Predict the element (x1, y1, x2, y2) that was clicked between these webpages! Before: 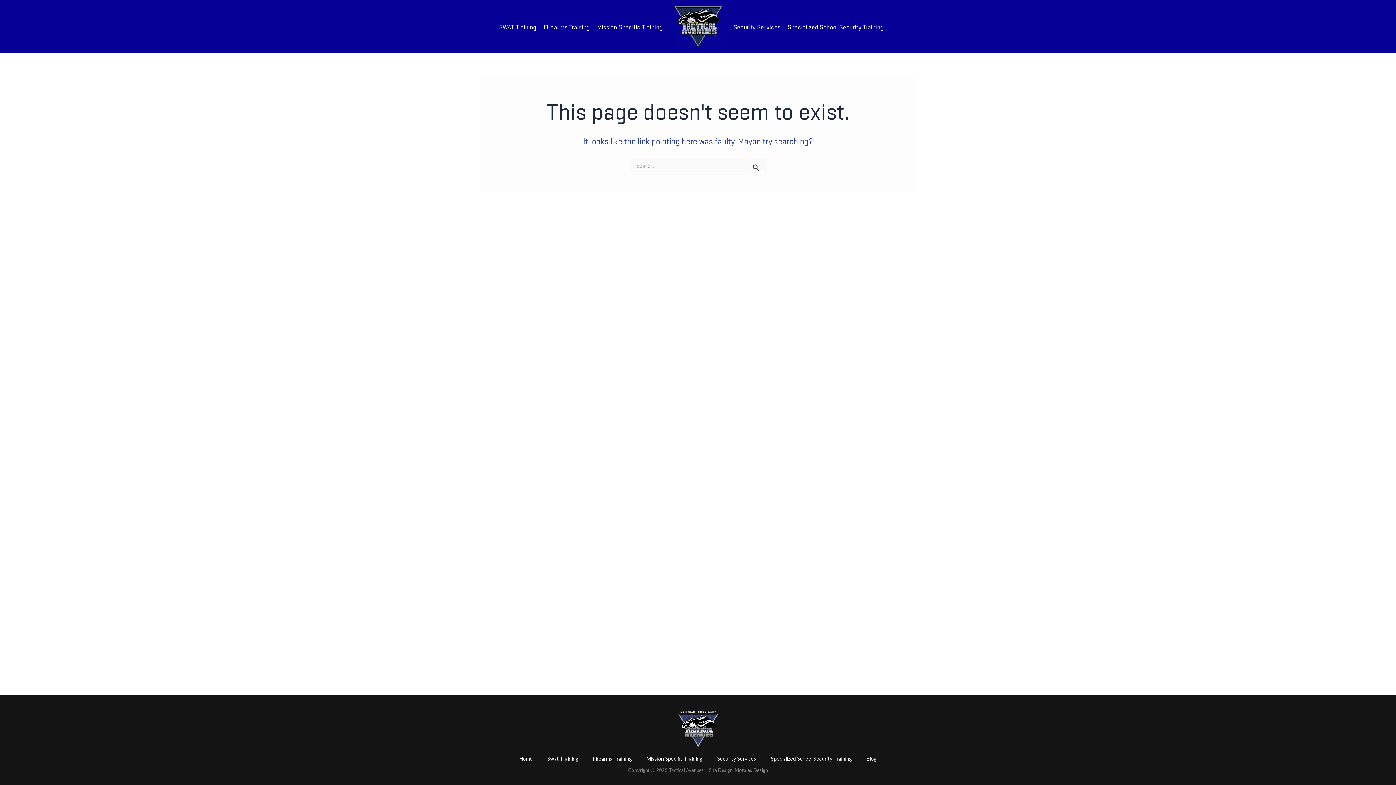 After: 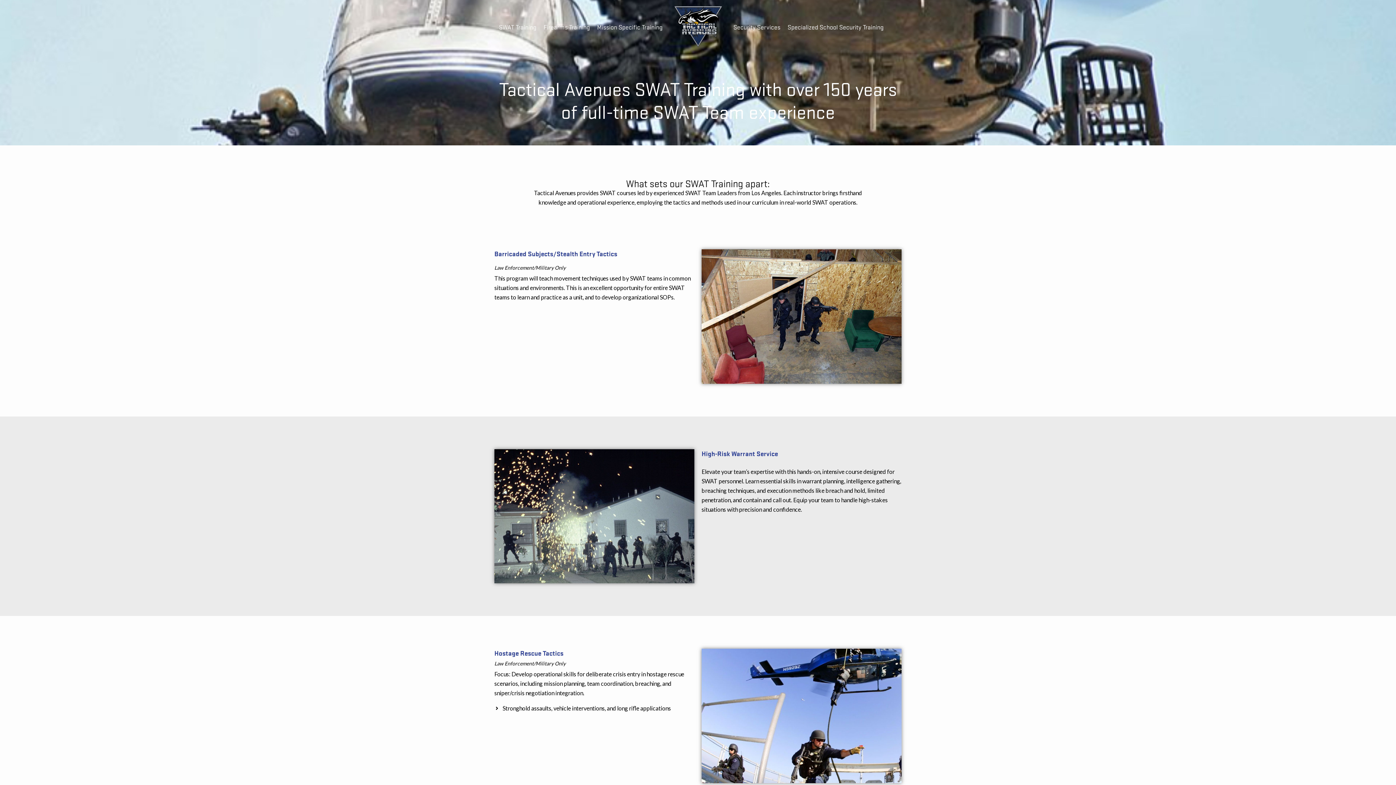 Action: bbox: (540, 754, 586, 763) label: Swat Training